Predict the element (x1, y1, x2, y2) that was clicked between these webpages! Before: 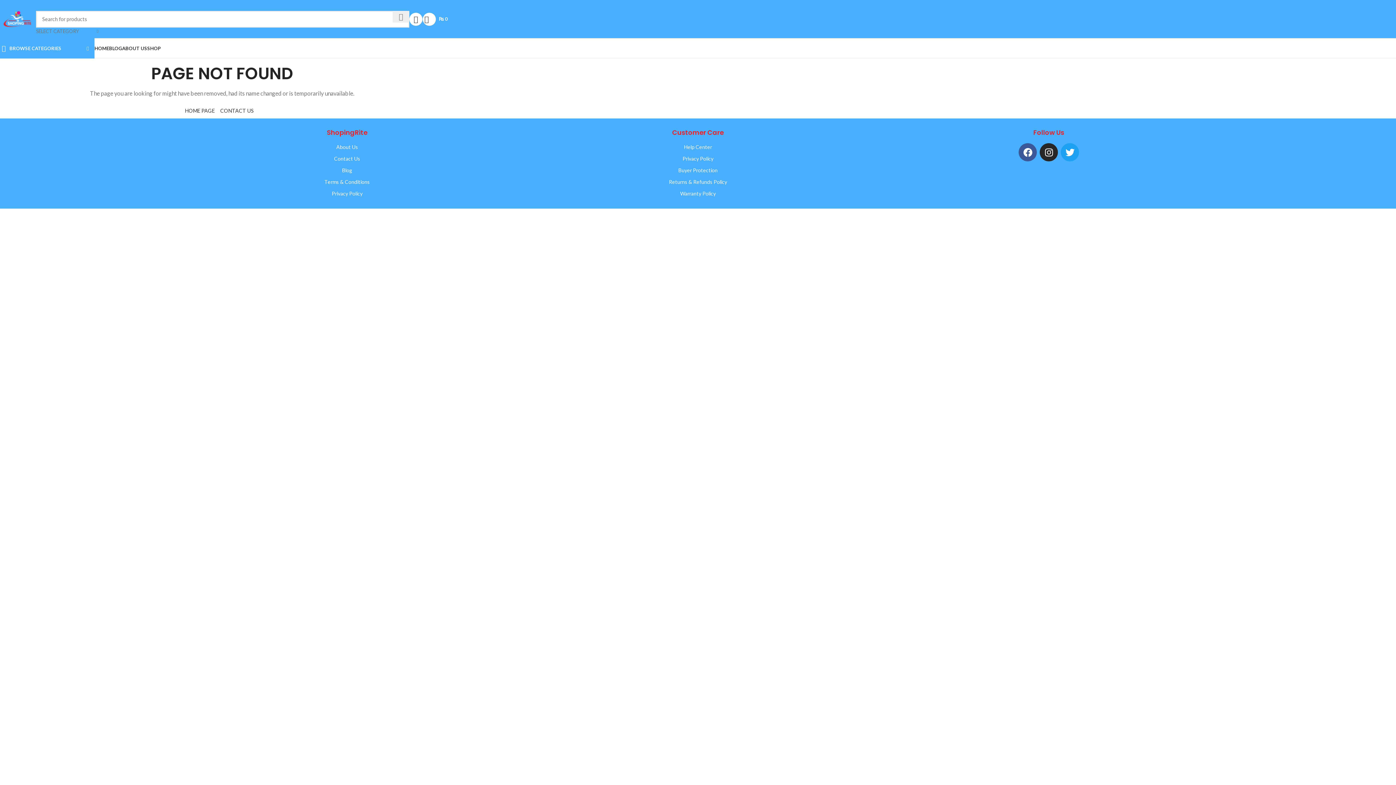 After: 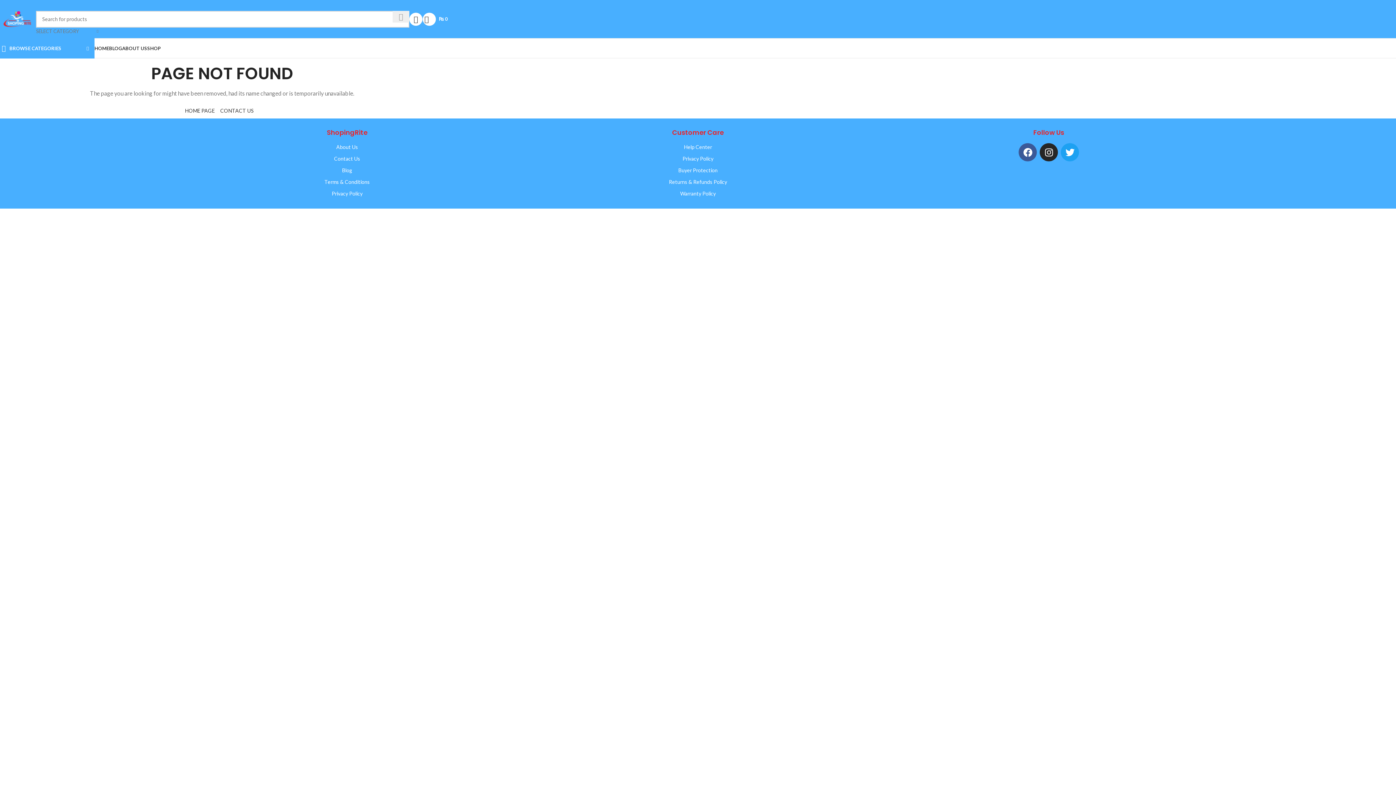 Action: label: Search  bbox: (392, 10, 409, 22)